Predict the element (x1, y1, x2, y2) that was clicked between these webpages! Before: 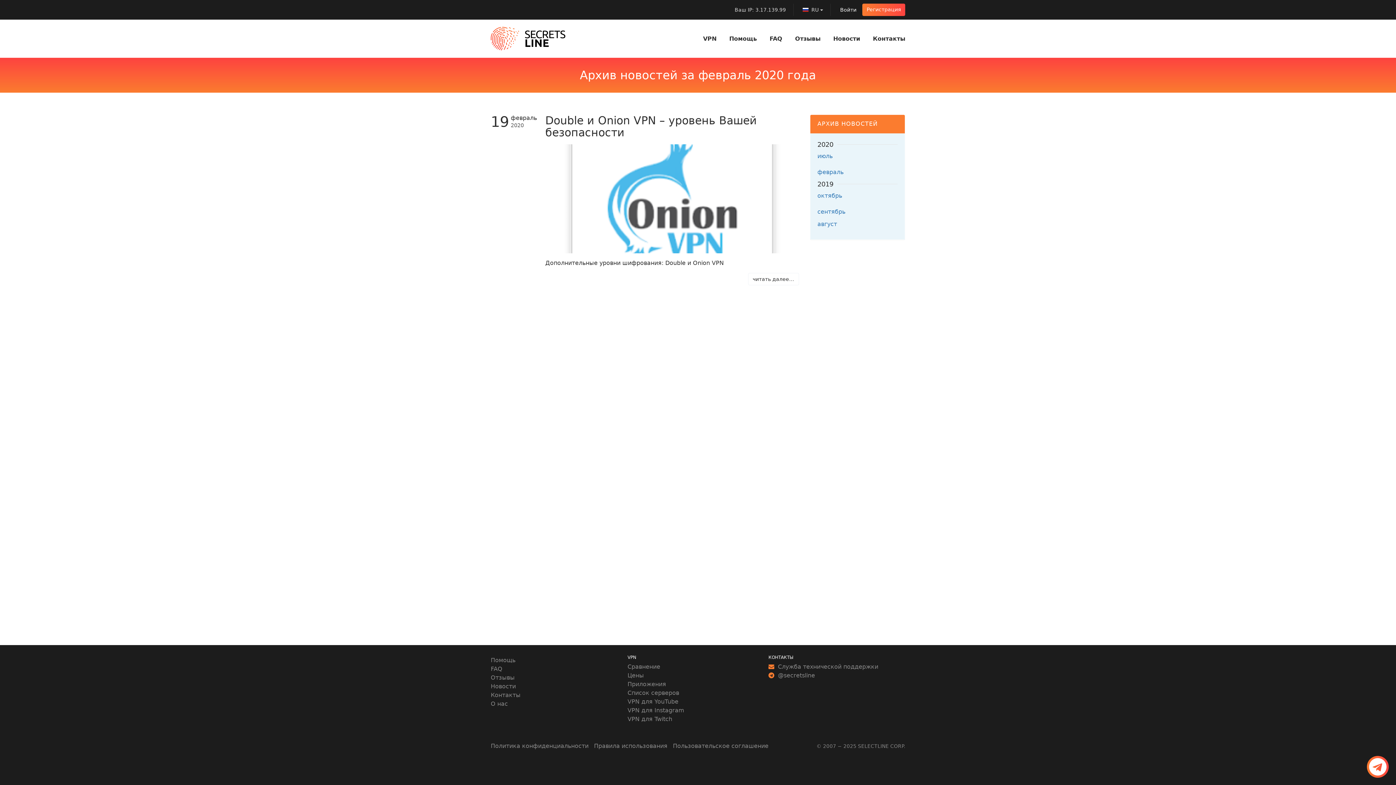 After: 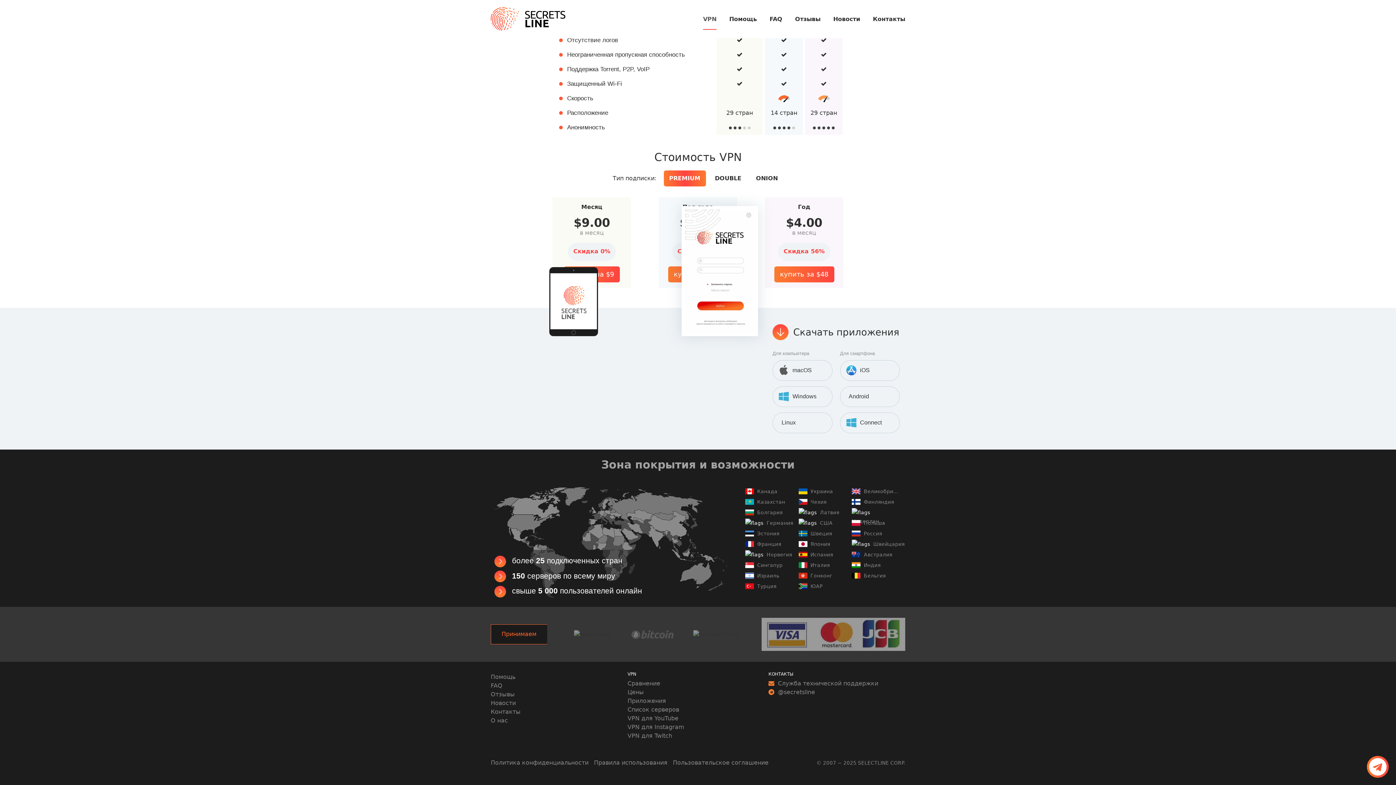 Action: label: Цены bbox: (627, 671, 644, 680)